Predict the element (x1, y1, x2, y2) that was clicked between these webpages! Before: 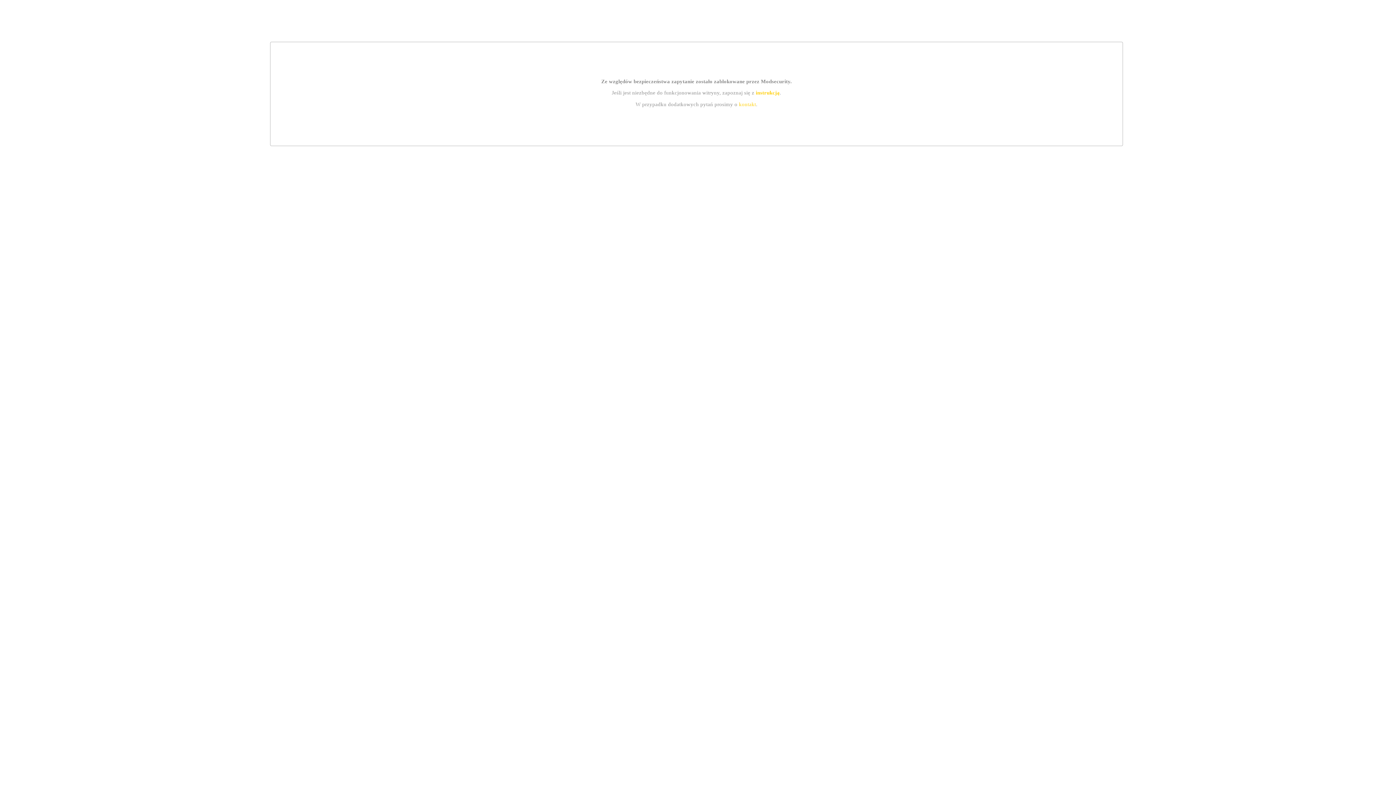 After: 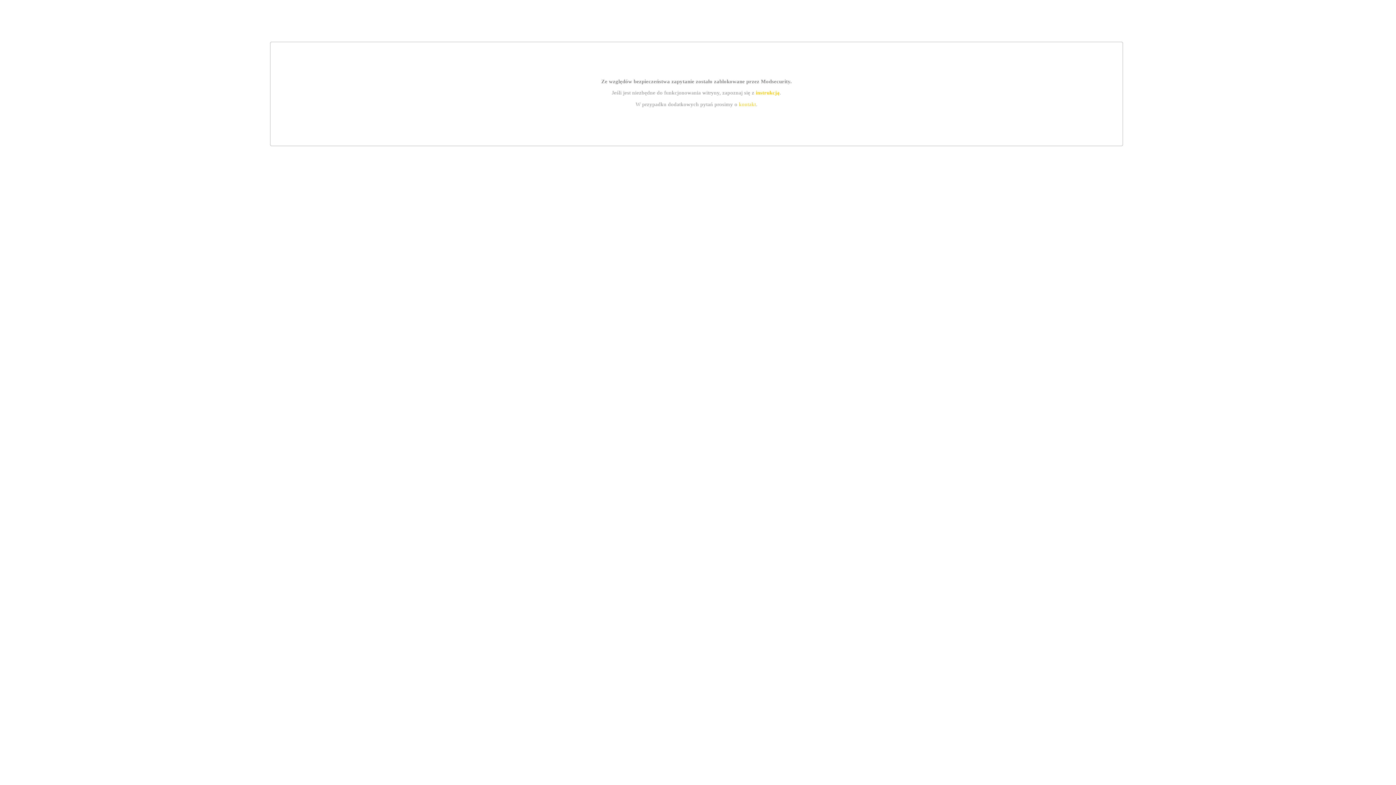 Action: bbox: (739, 101, 756, 107) label: kontakt